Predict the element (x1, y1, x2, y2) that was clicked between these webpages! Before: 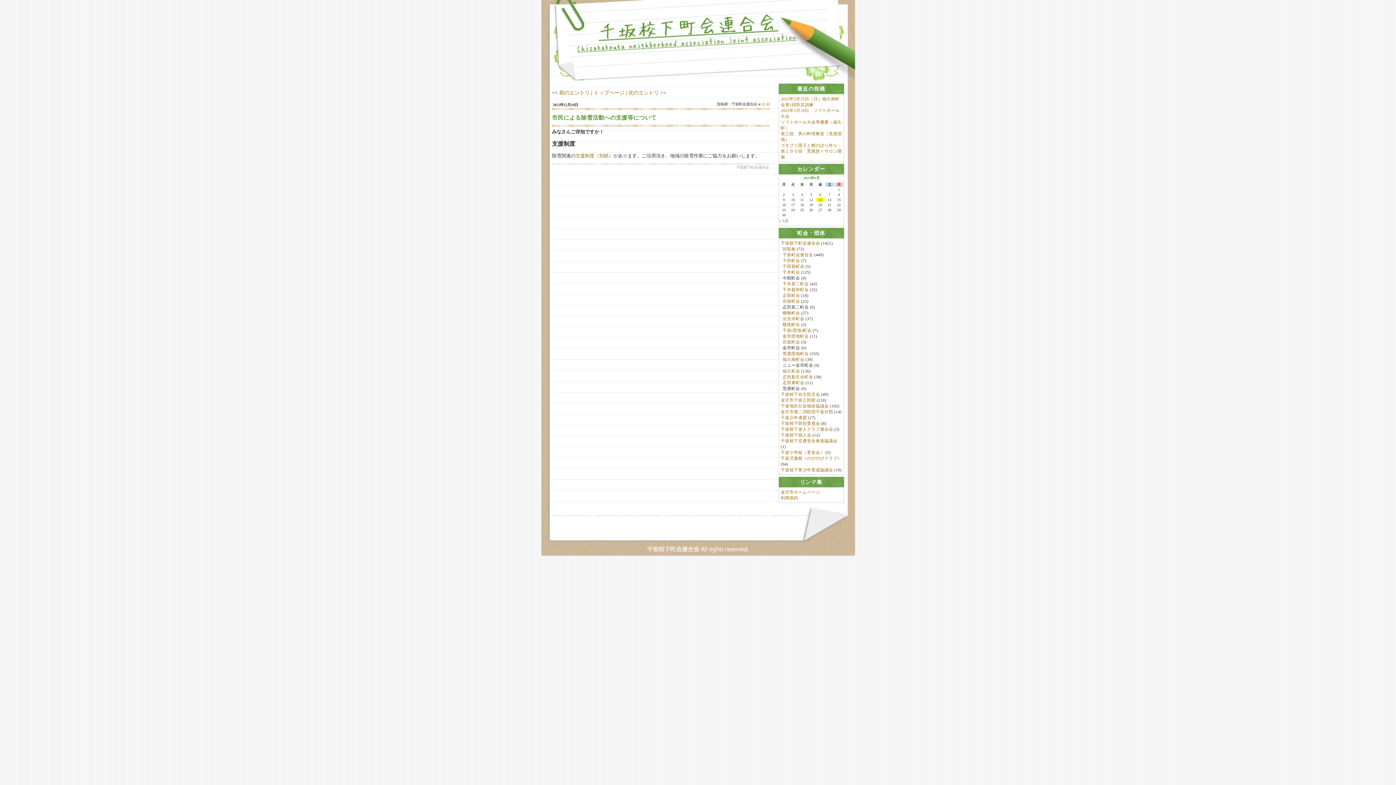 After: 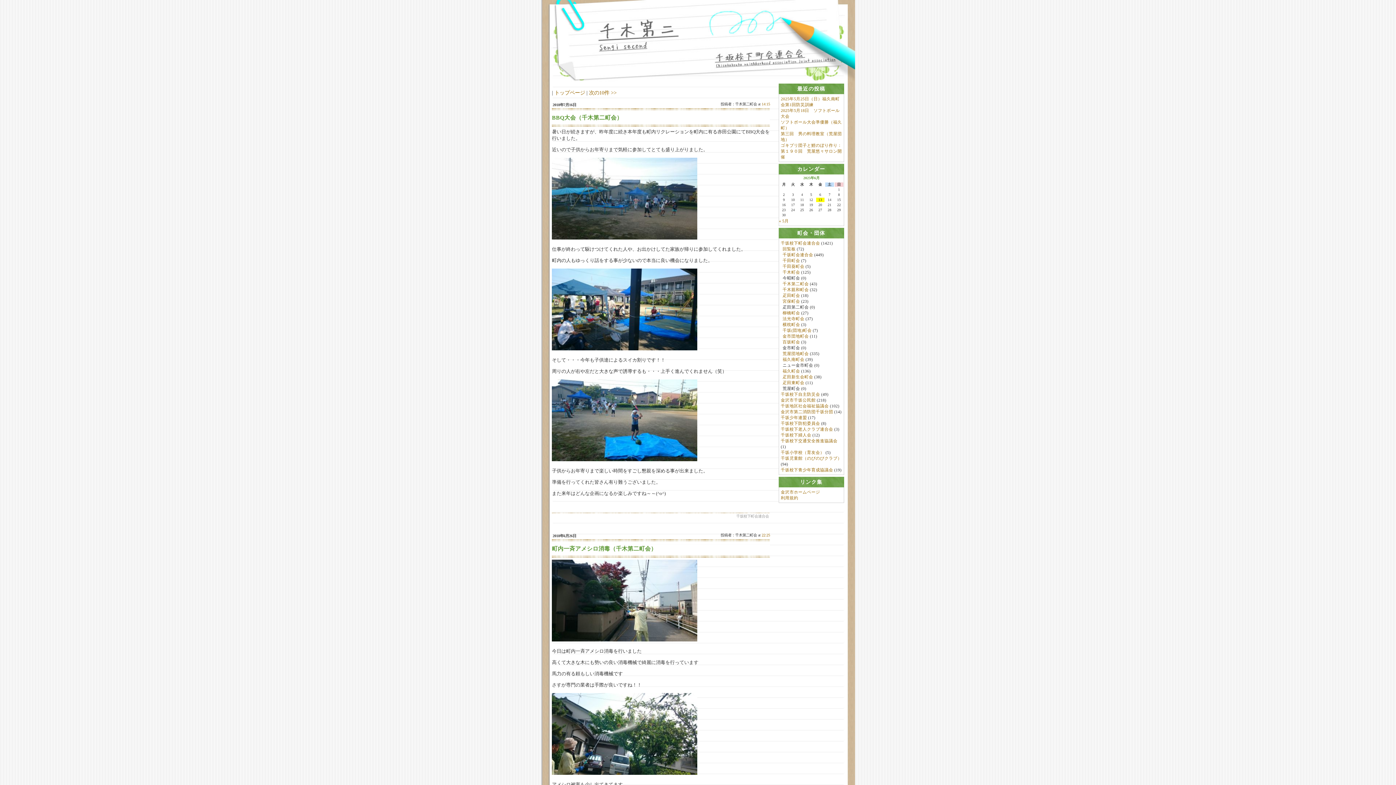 Action: label: 千木第二町会 bbox: (782, 281, 809, 286)